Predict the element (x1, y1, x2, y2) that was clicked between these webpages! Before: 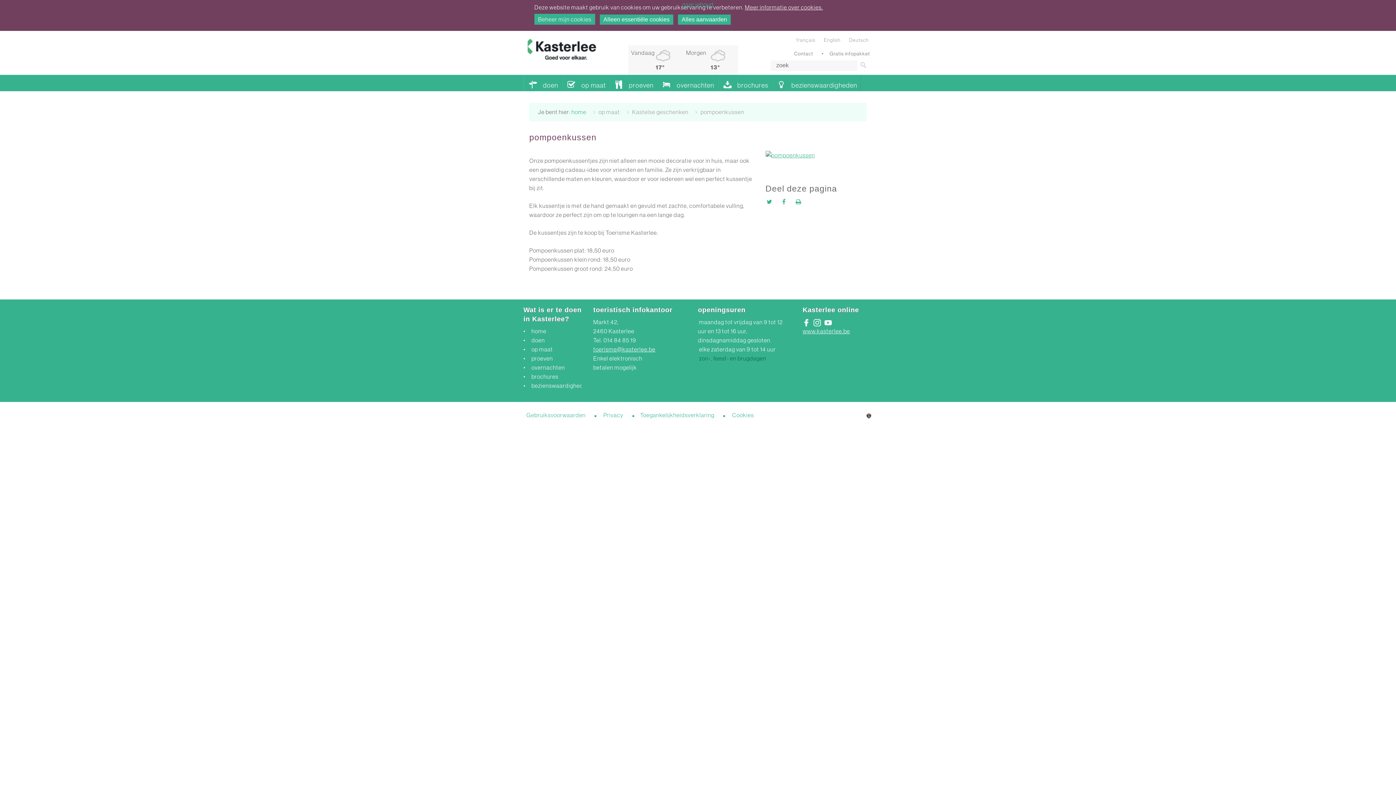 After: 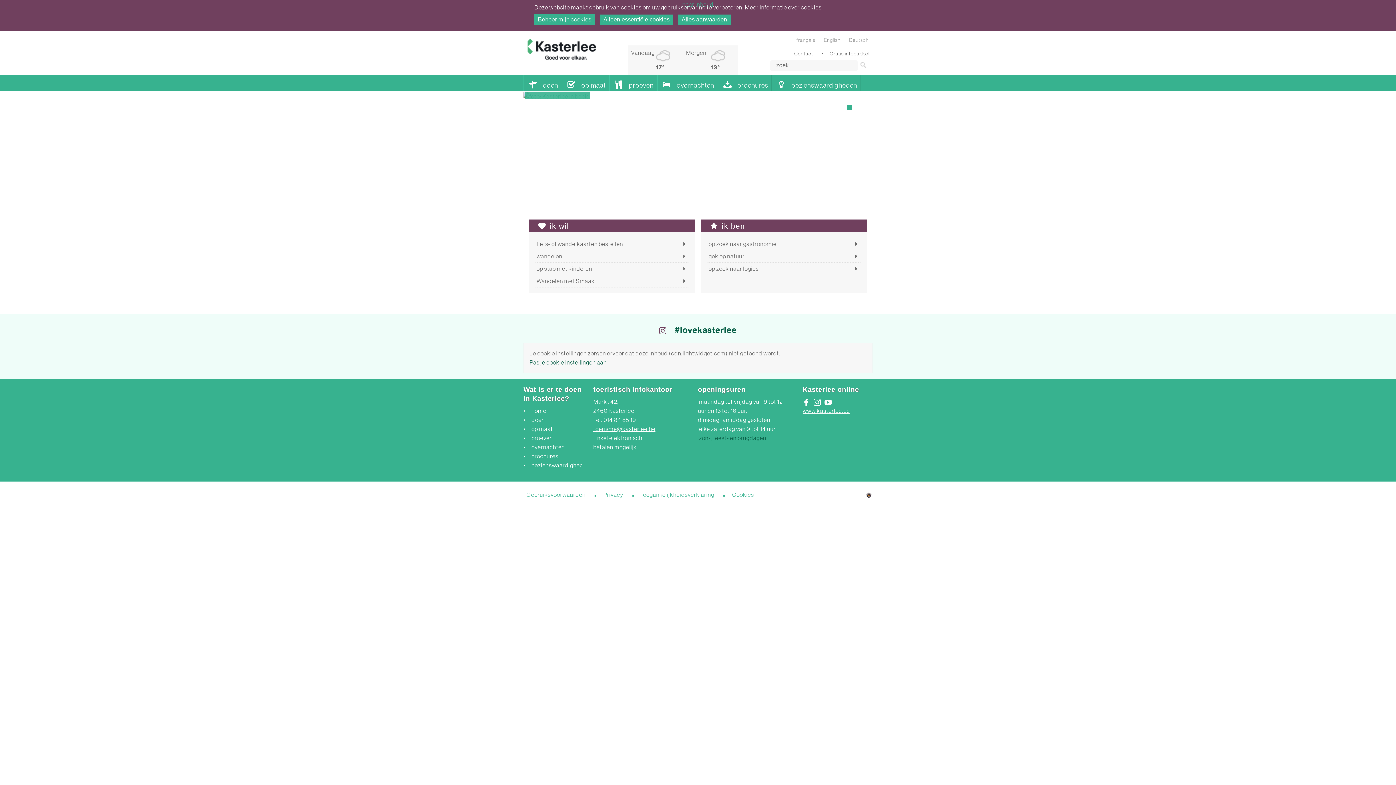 Action: label: home bbox: (571, 108, 589, 115)